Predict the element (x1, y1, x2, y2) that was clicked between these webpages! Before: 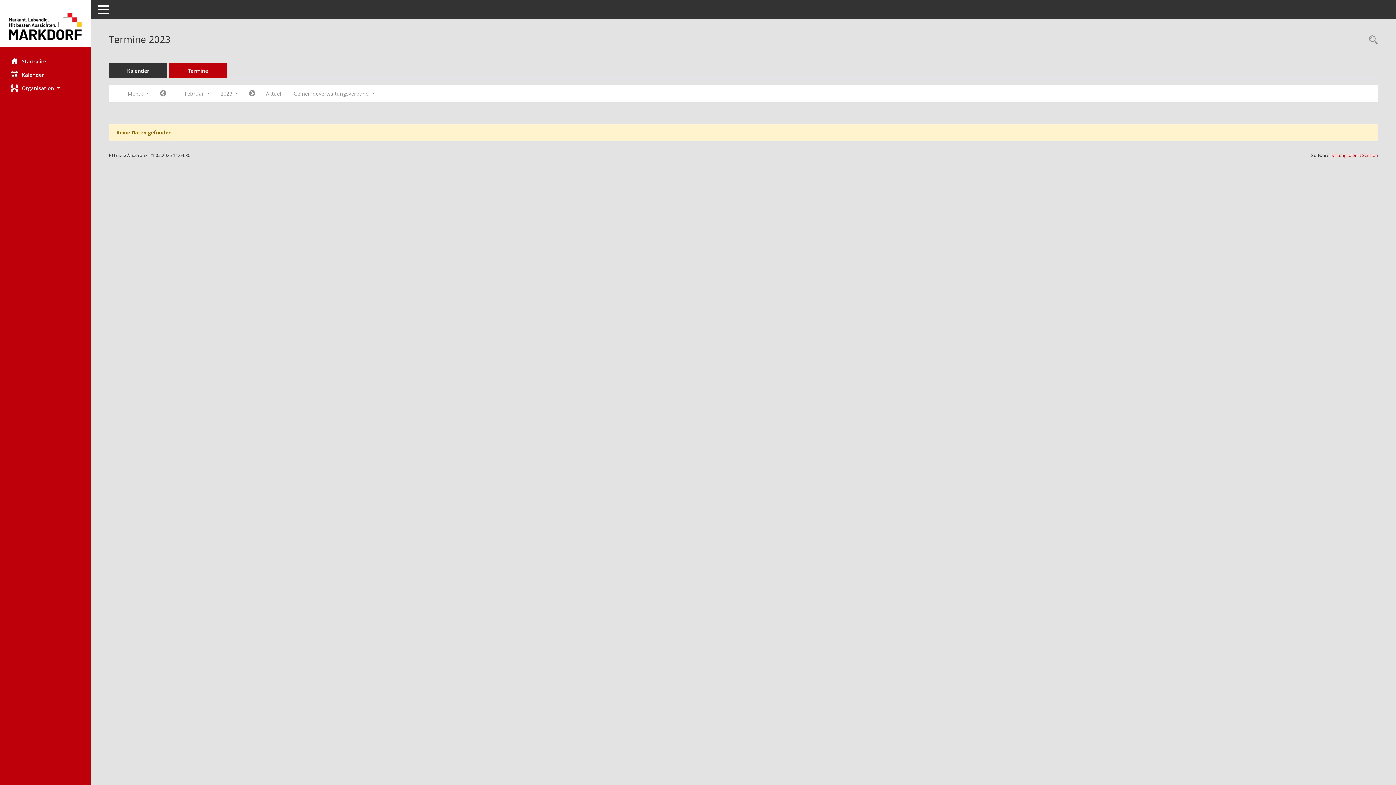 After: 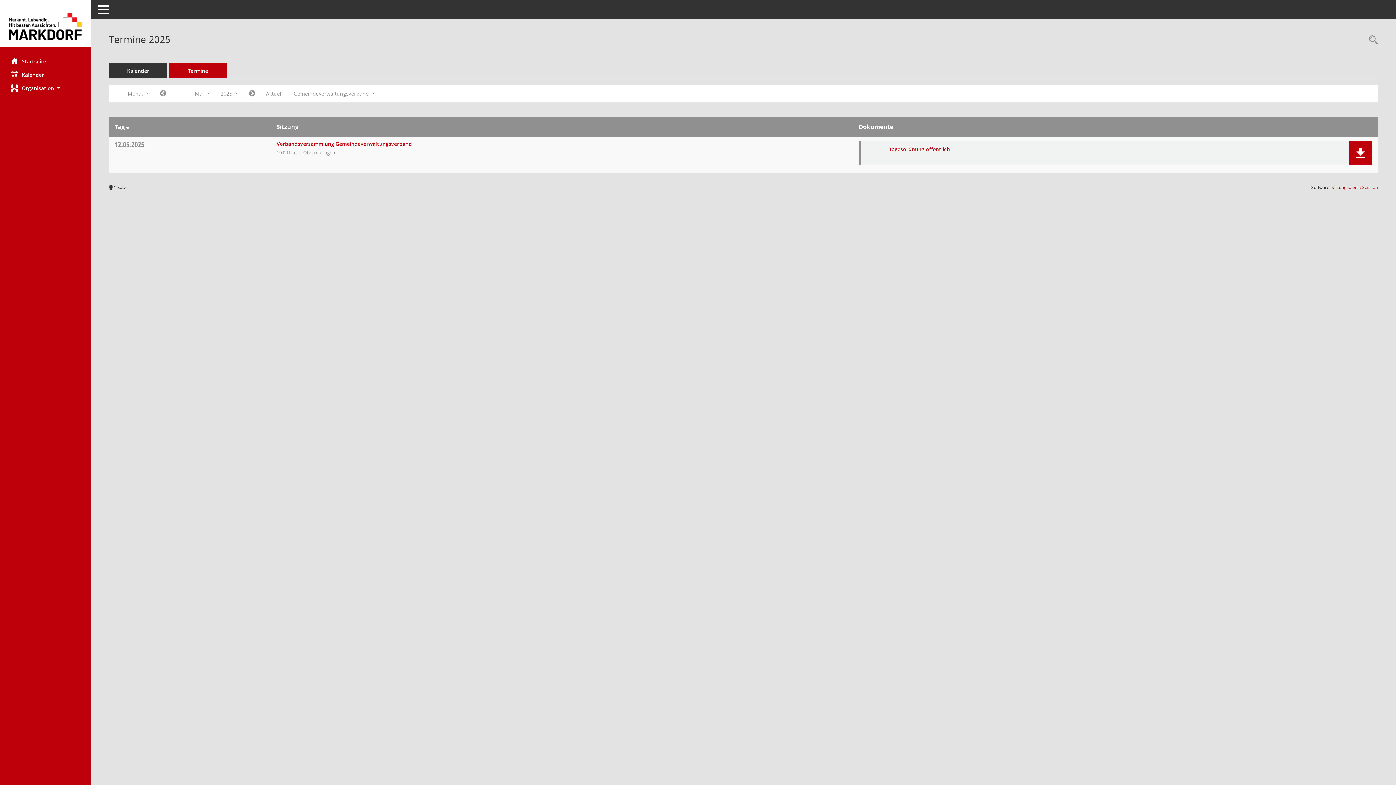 Action: label: Diese Seite enthält eine kompakte Übersicht der Sitzungstermine. Sie enthält die Möglichkeit, verschiedene Zeiträume für die Sitzungsdarstellung zu wählen. bbox: (169, 63, 227, 78)